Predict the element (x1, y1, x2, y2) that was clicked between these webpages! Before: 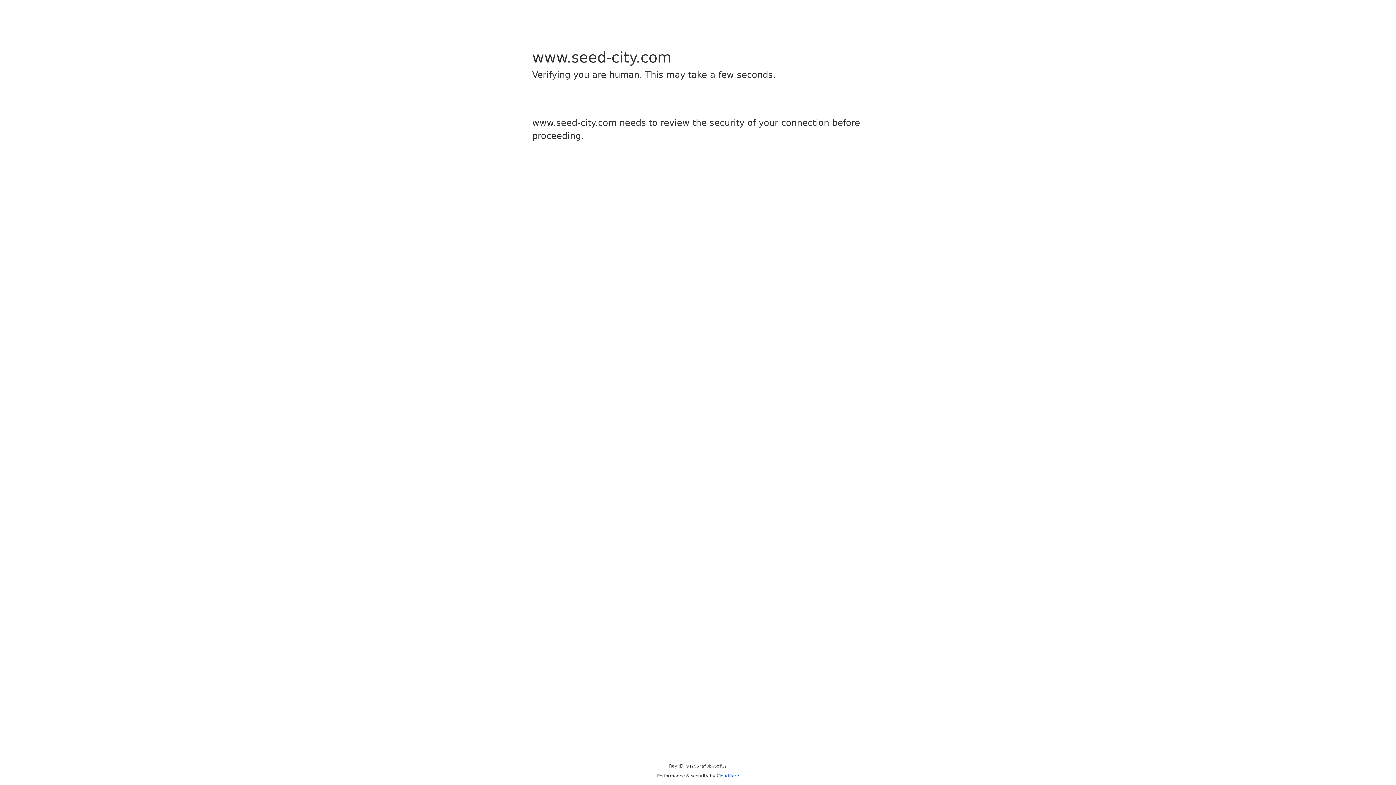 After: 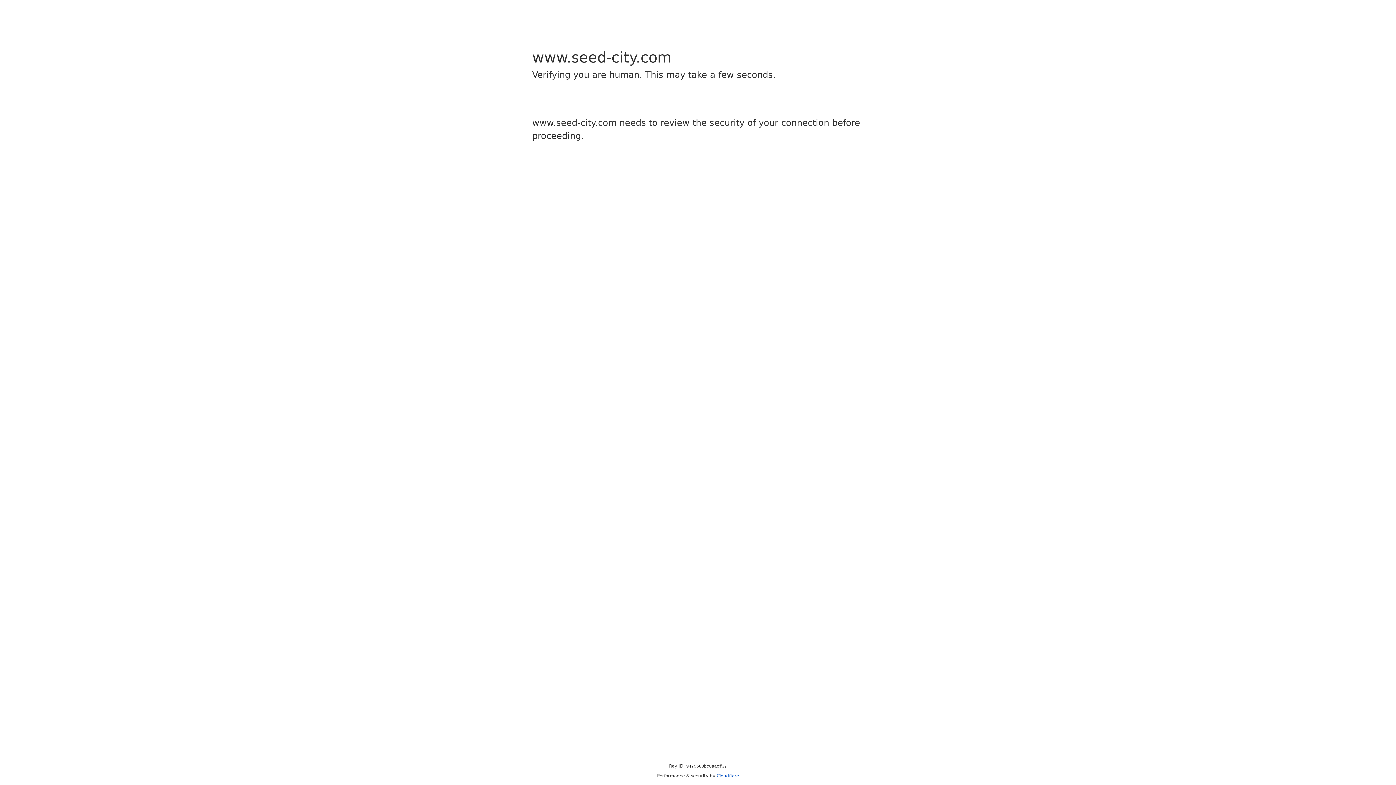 Action: label: Cloudflare bbox: (716, 773, 739, 778)